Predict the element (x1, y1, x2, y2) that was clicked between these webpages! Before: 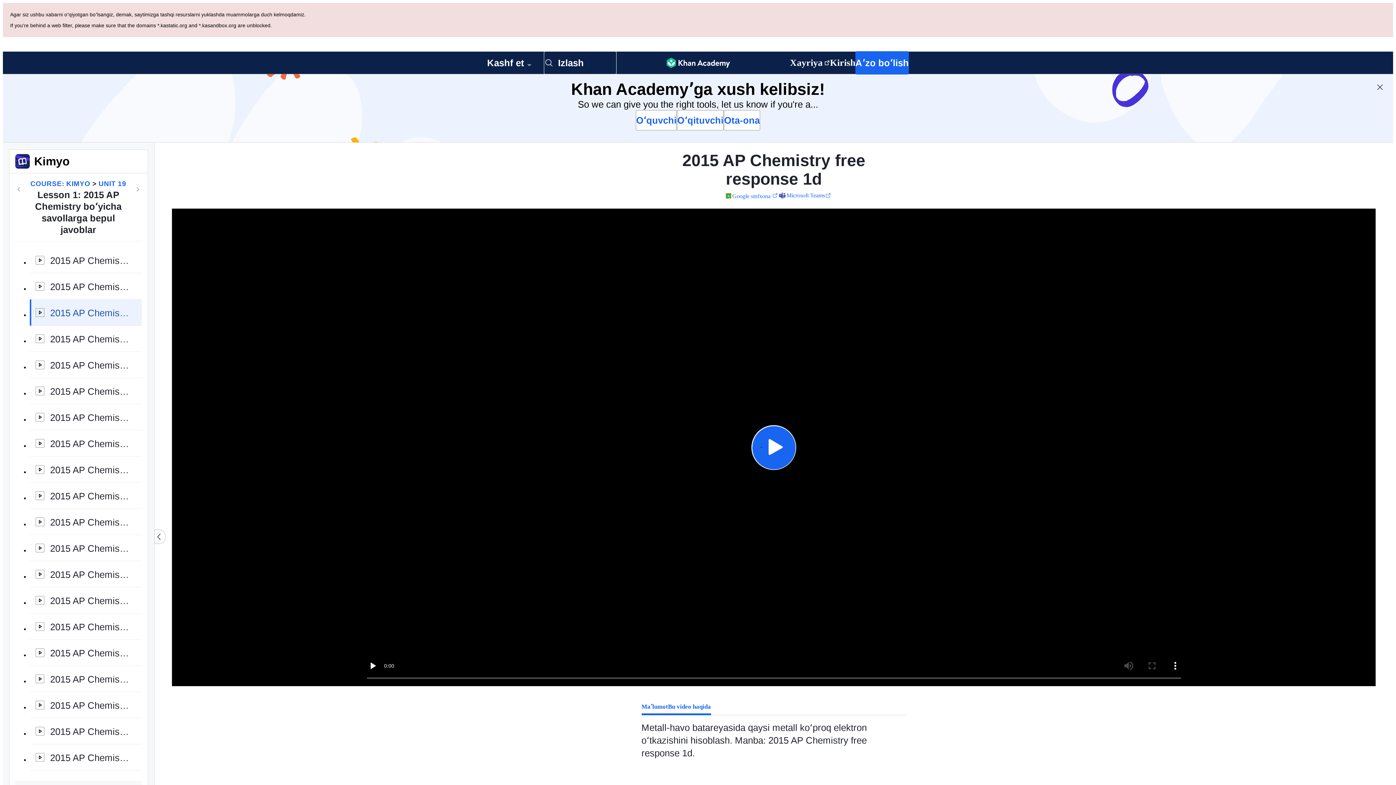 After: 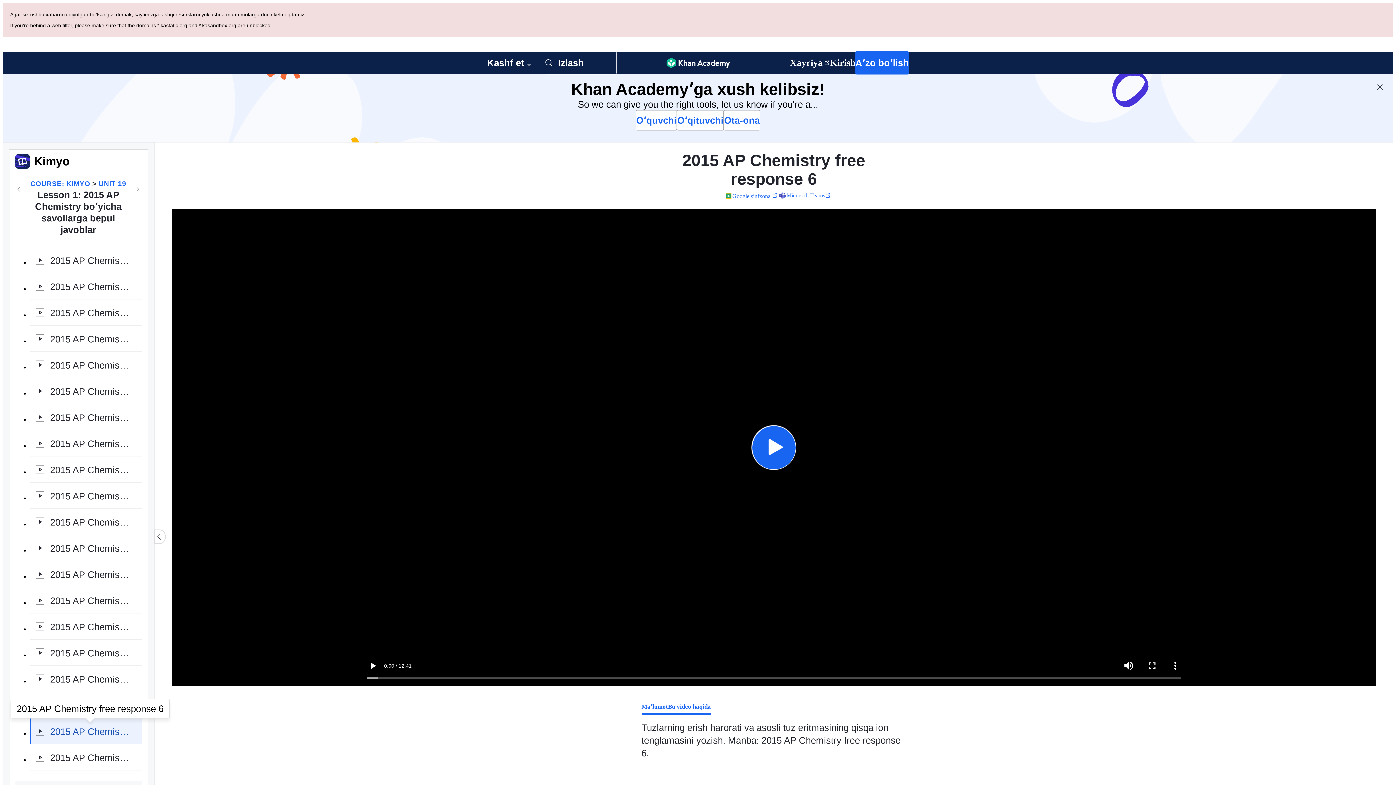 Action: bbox: (29, 650, 141, 676) label: 2015 AP Chemistry free response 6